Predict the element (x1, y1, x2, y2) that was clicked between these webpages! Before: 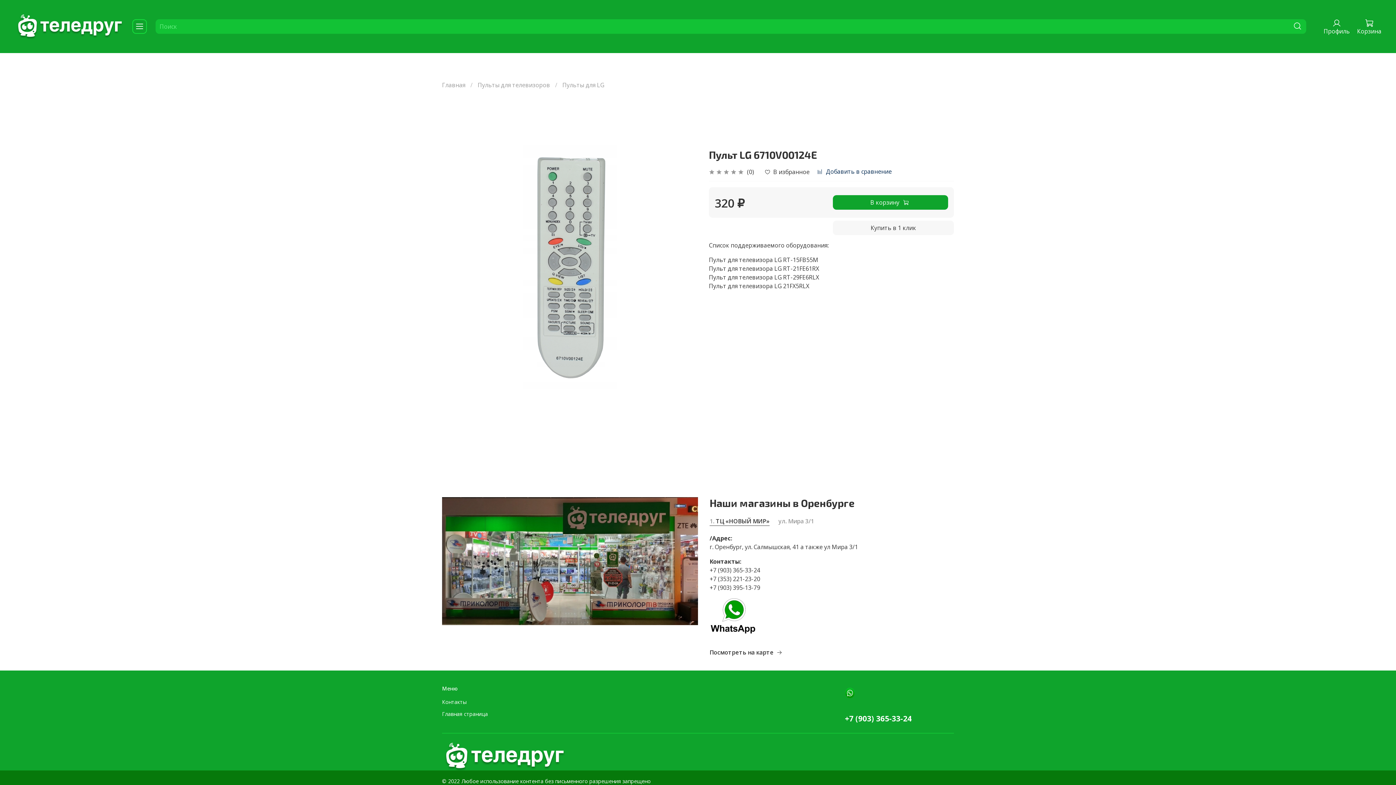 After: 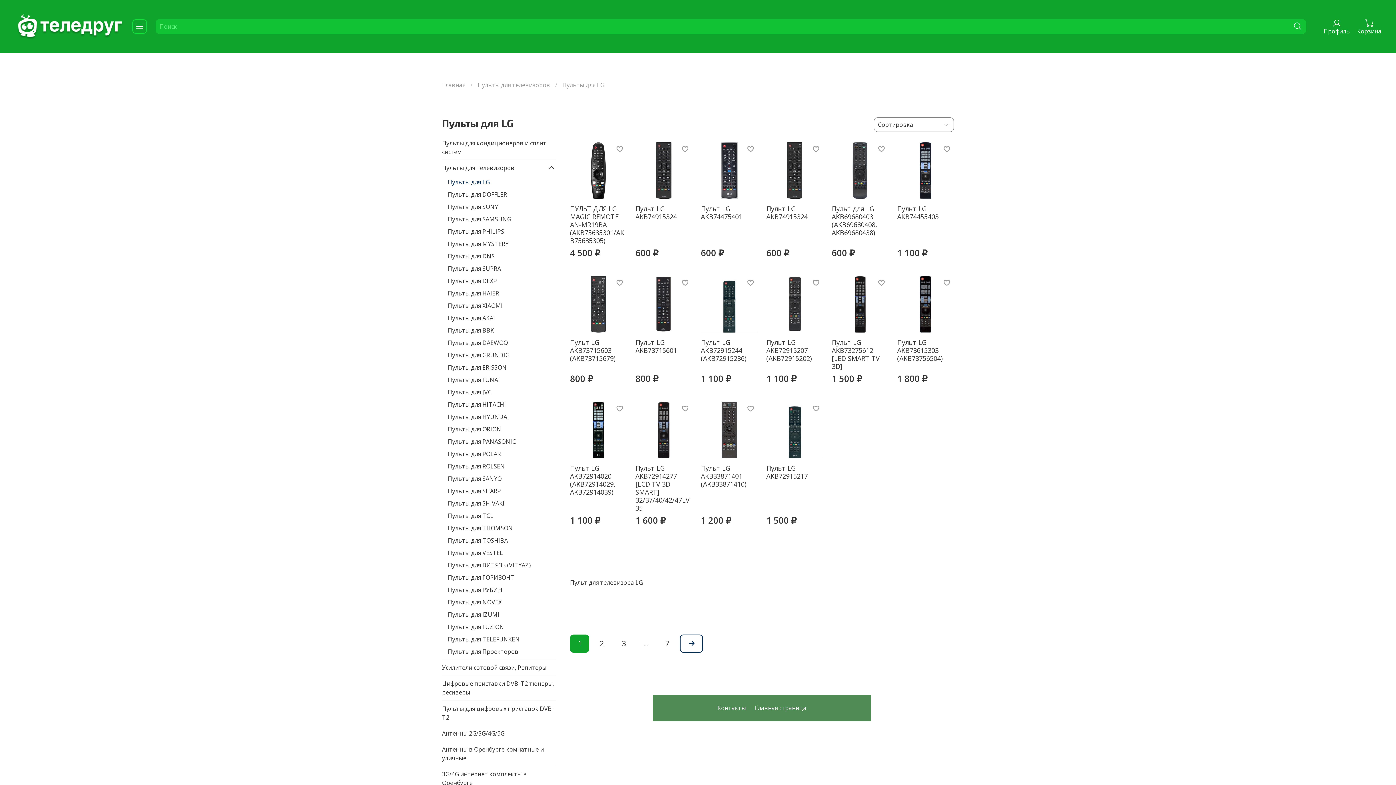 Action: bbox: (562, 81, 604, 89) label: Пульты для LG